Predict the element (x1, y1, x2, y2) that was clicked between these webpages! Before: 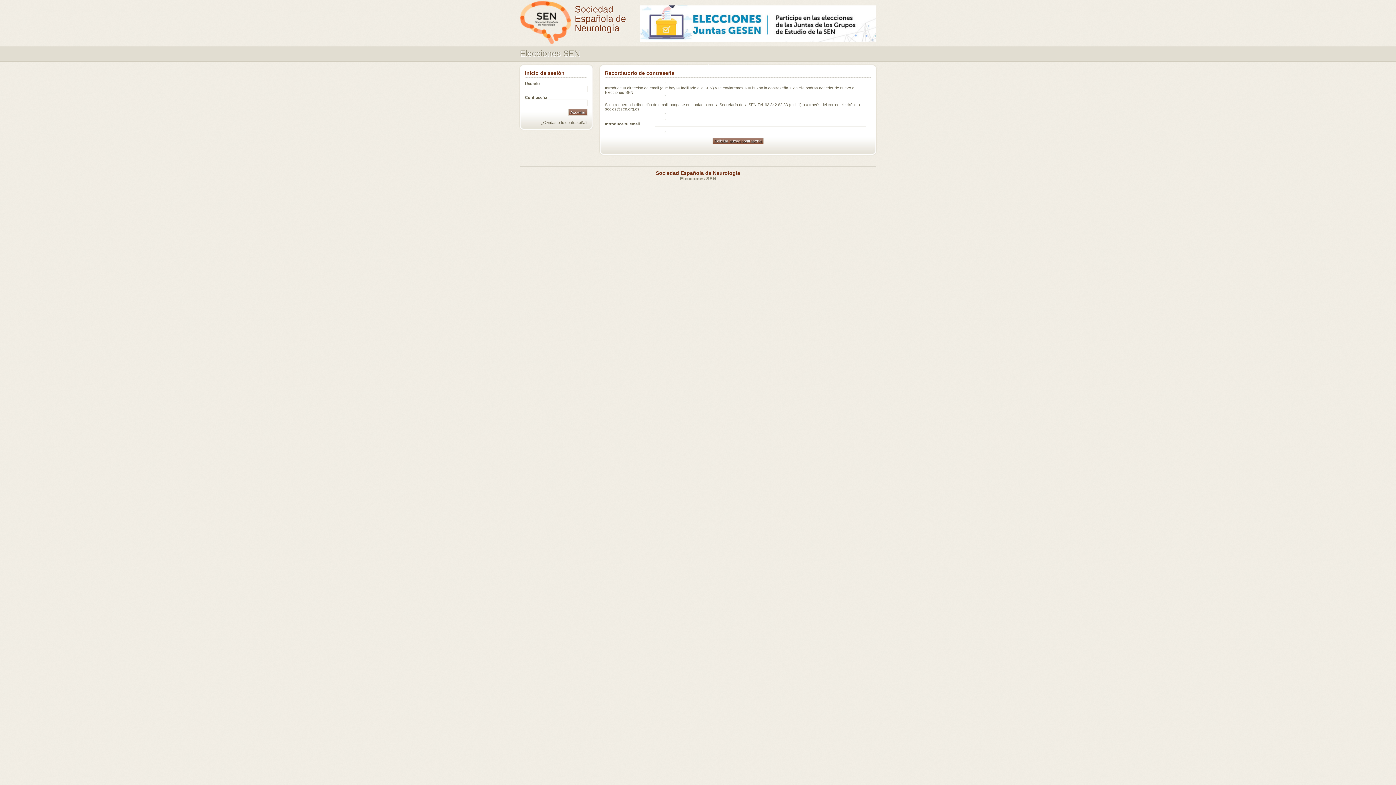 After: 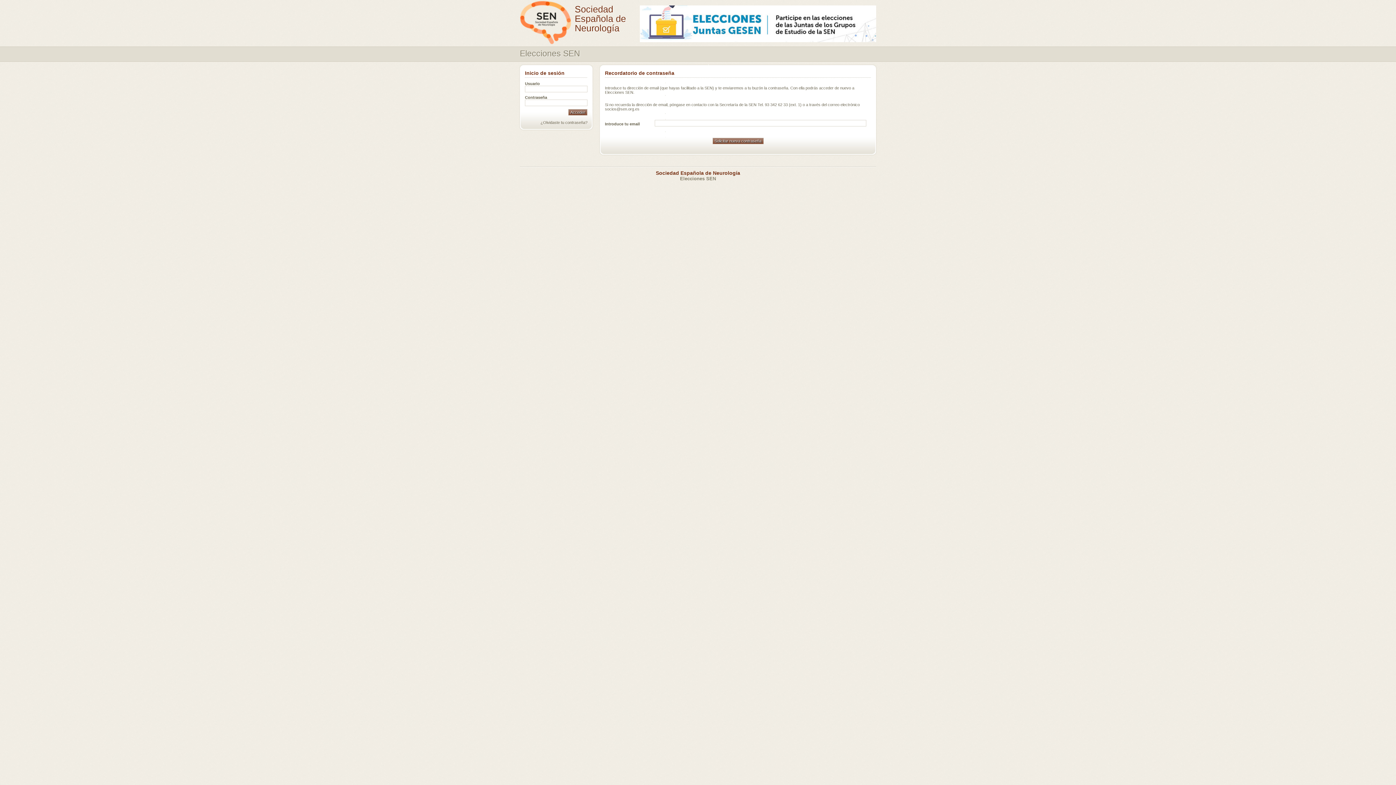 Action: bbox: (540, 120, 587, 124) label: ¿Olvidaste tu contraseña?